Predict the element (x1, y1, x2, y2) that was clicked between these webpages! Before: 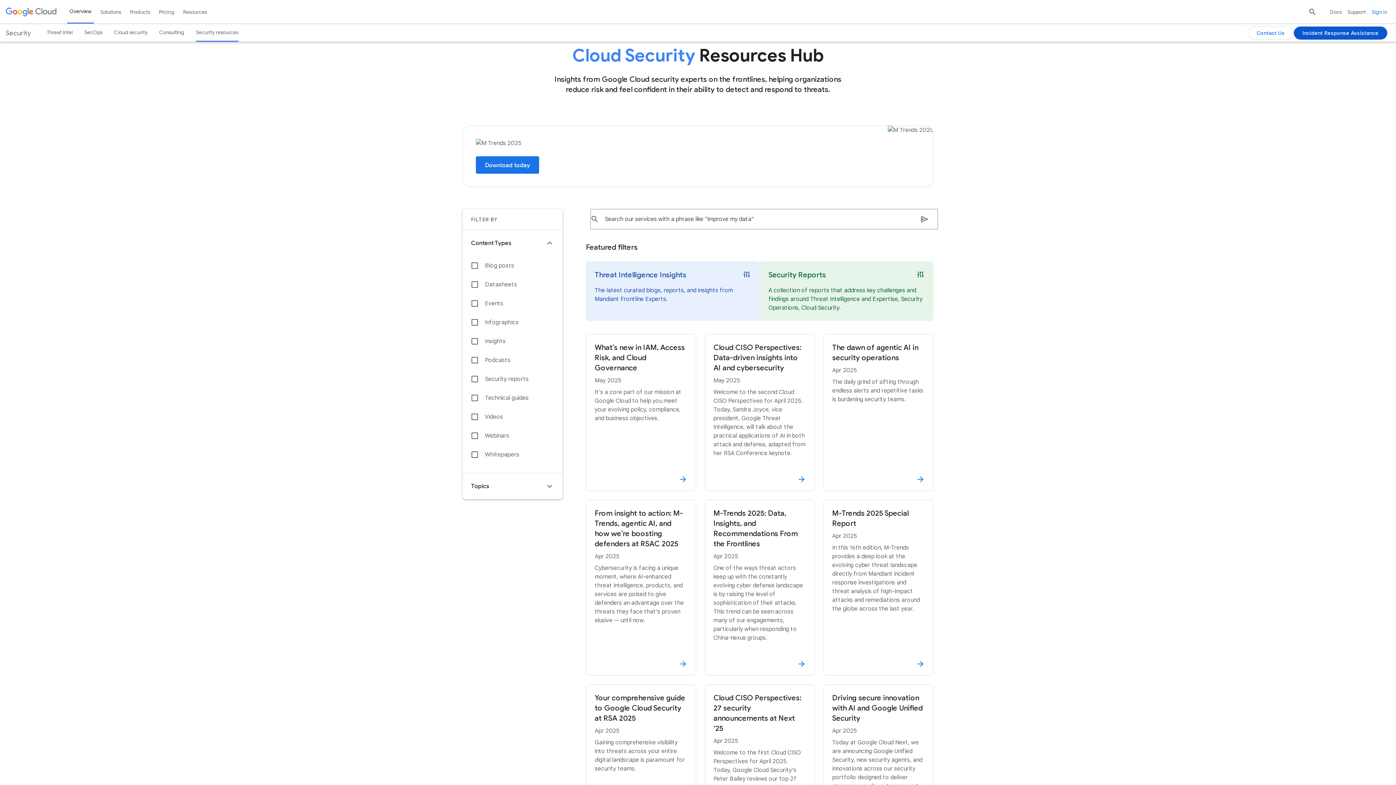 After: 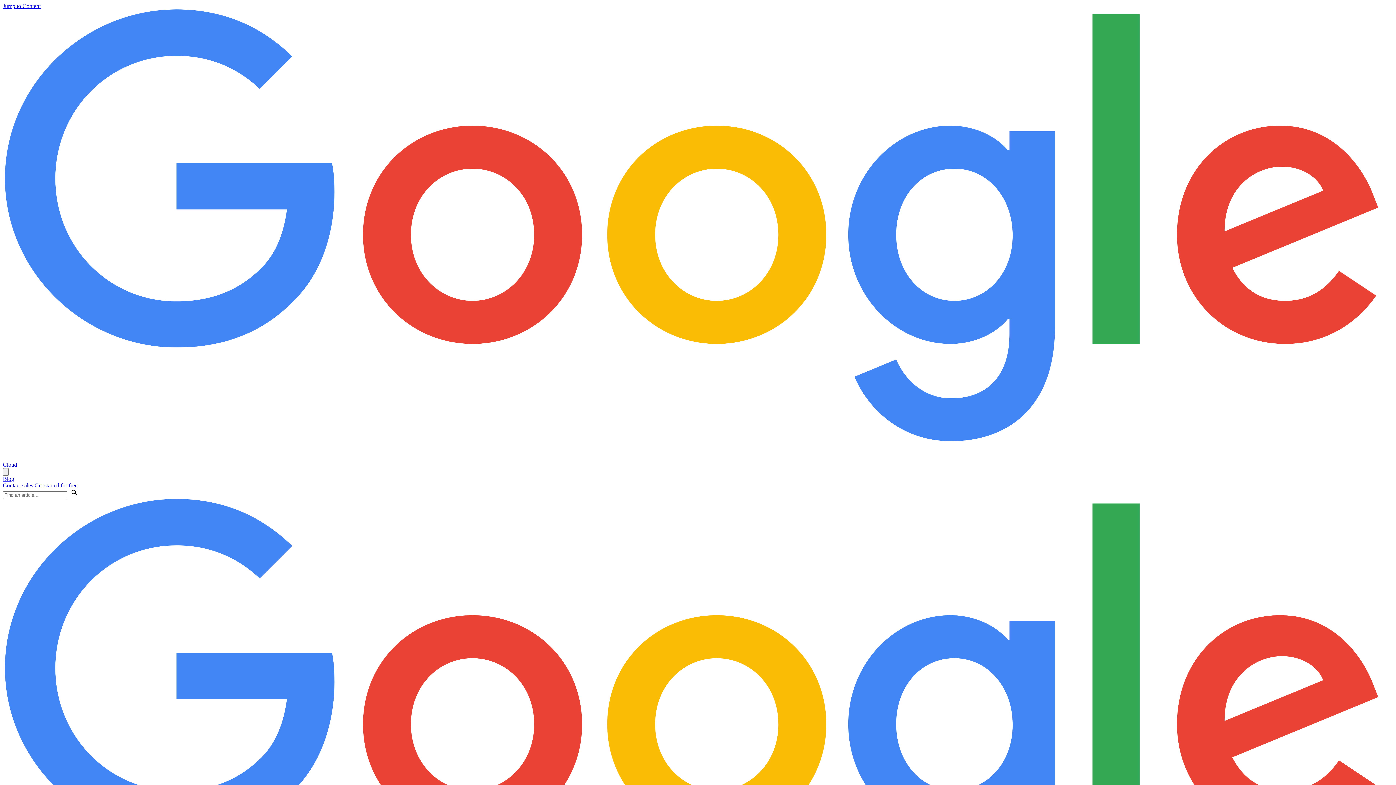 Action: label: Cloud CISO Perspectives: 27 security announcements at Next ‘25
Apr 2025
Welcome to the first Cloud CISO Perspectives for April 2025. Today, Google Cloud Security’s Peter Bailey reviews our top 27 security announcements from Next ‘25. bbox: (704, 684, 814, 850)